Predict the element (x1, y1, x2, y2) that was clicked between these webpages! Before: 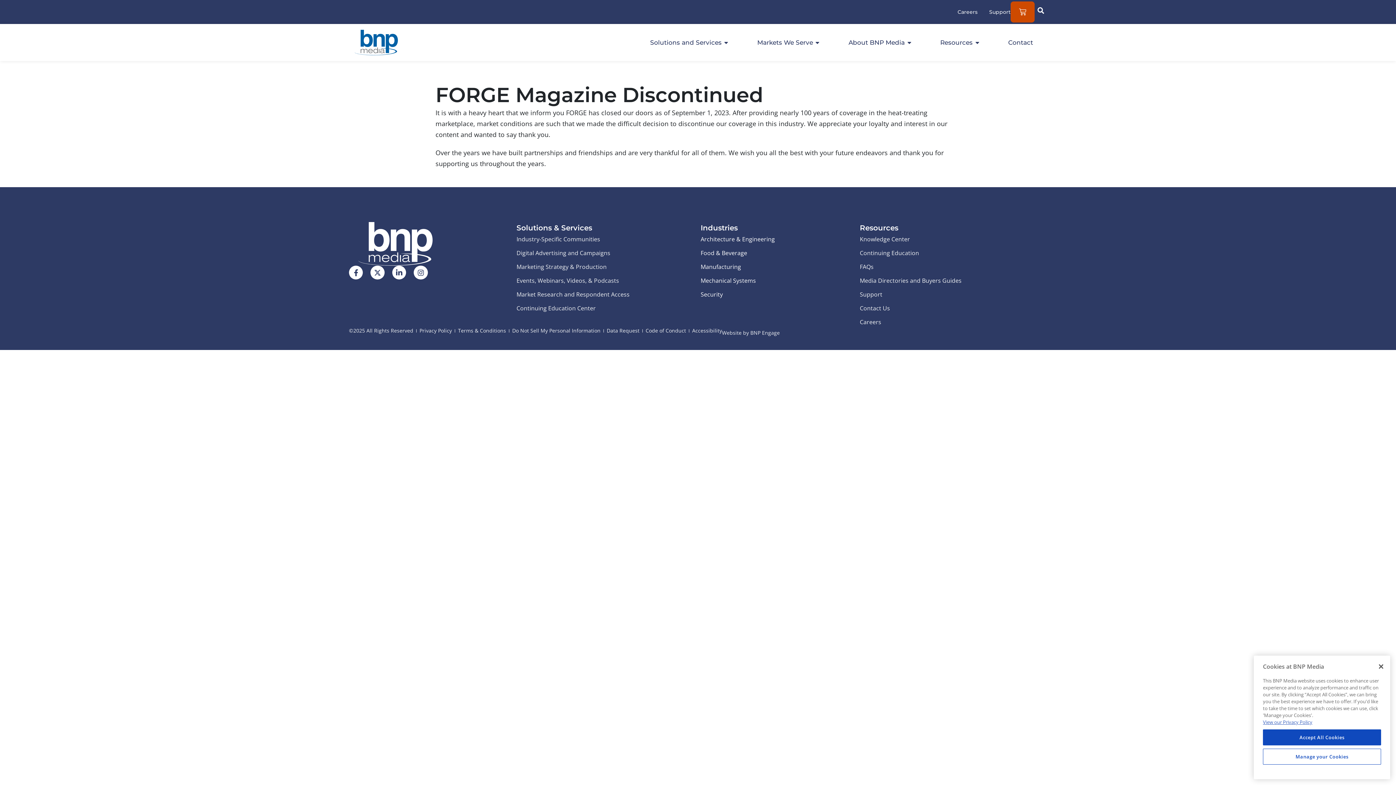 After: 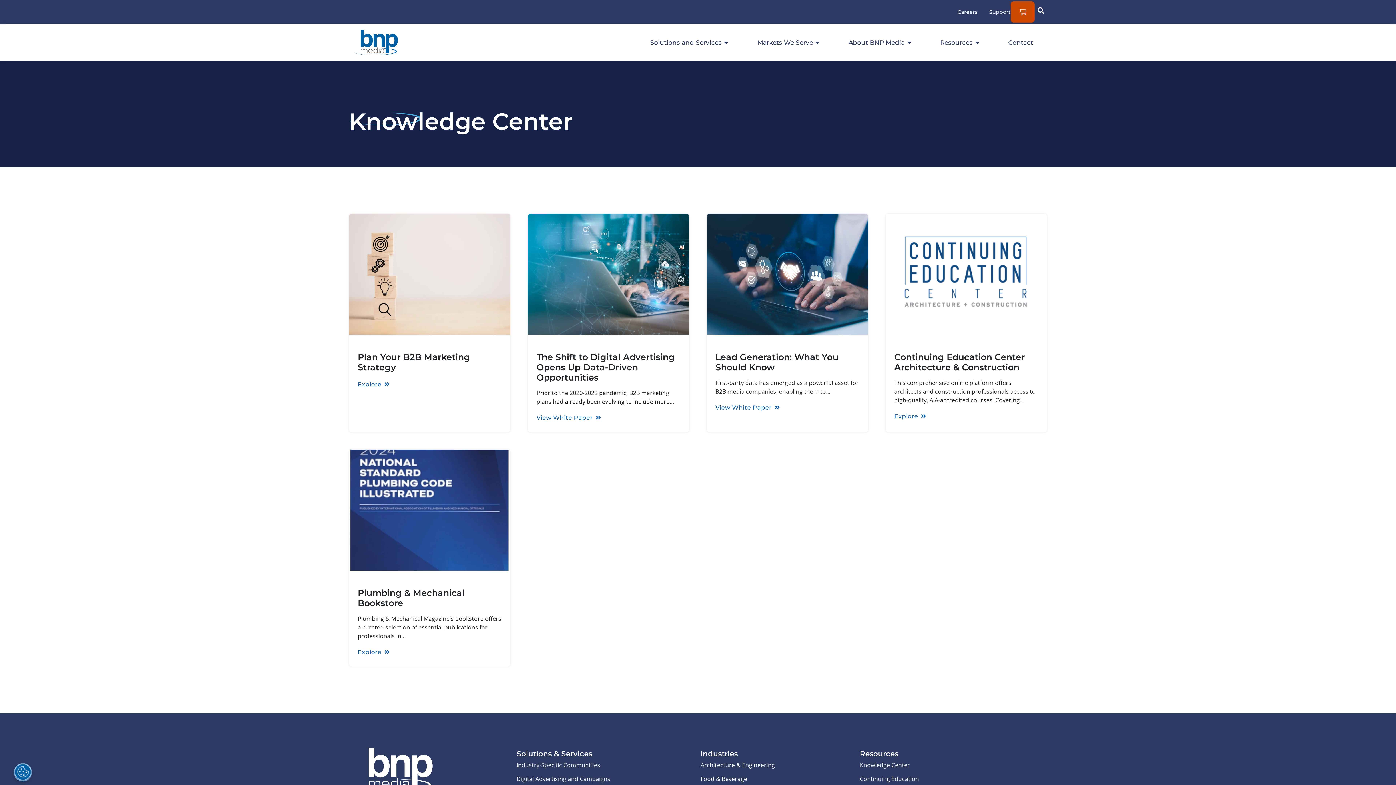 Action: bbox: (860, 233, 1047, 244) label: Knowledge Center